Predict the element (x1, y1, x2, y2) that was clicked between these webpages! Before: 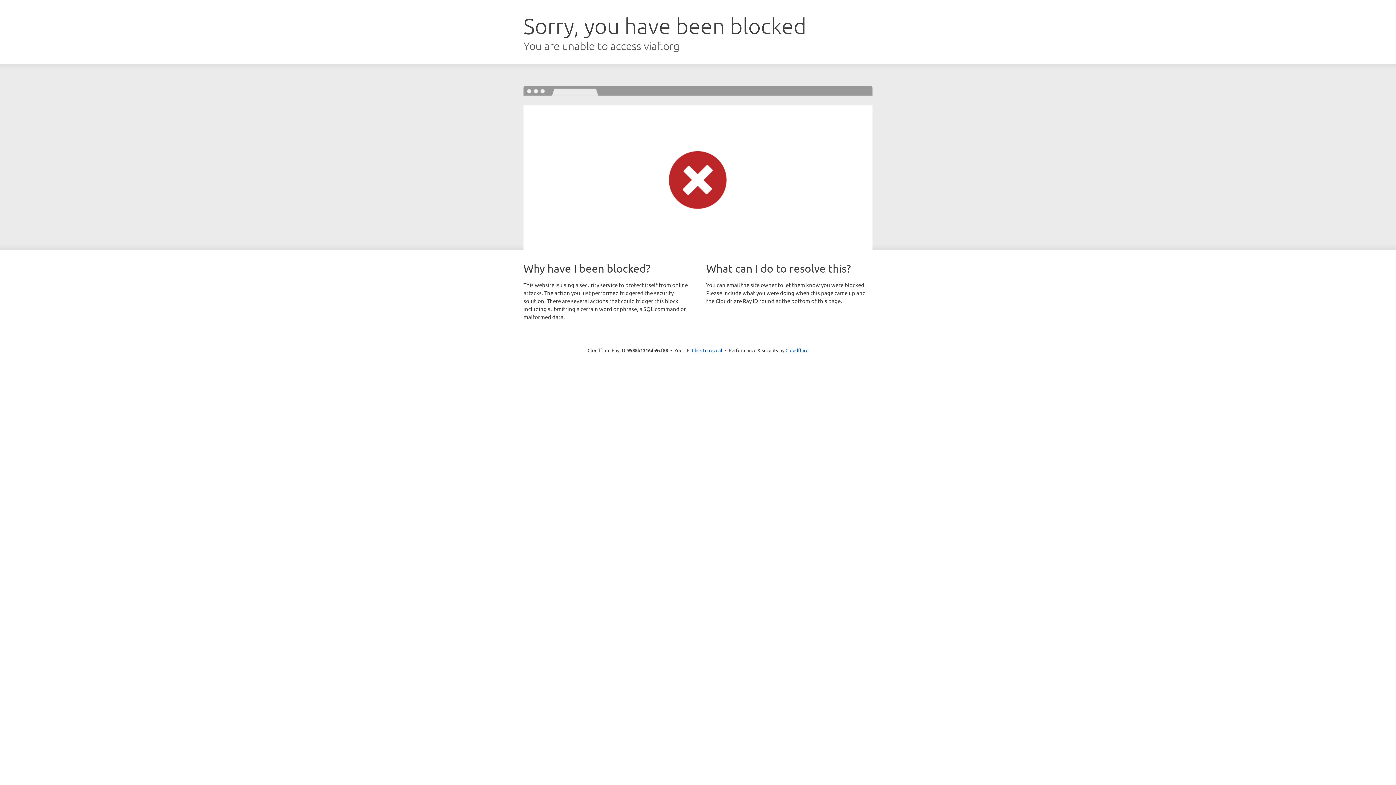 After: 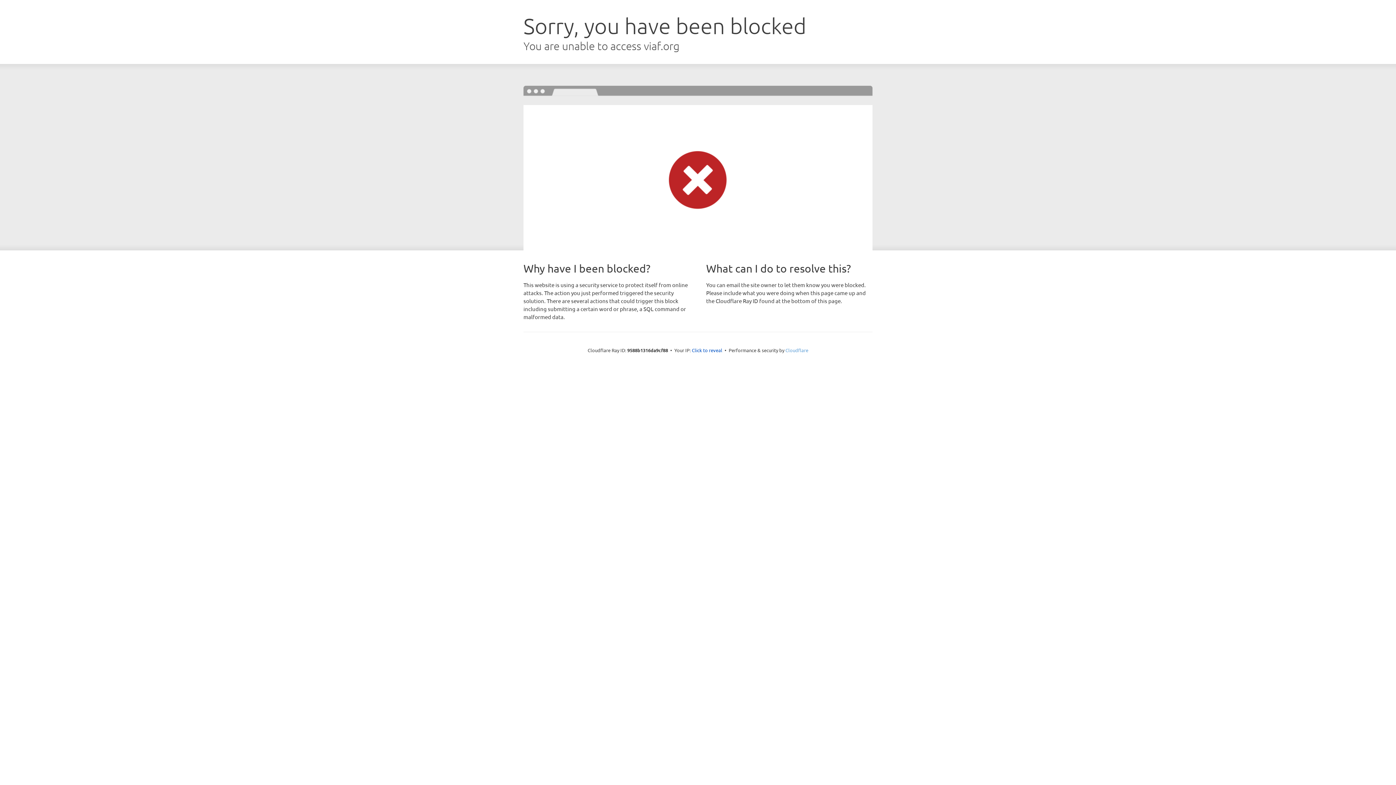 Action: bbox: (785, 347, 808, 353) label: Cloudflare